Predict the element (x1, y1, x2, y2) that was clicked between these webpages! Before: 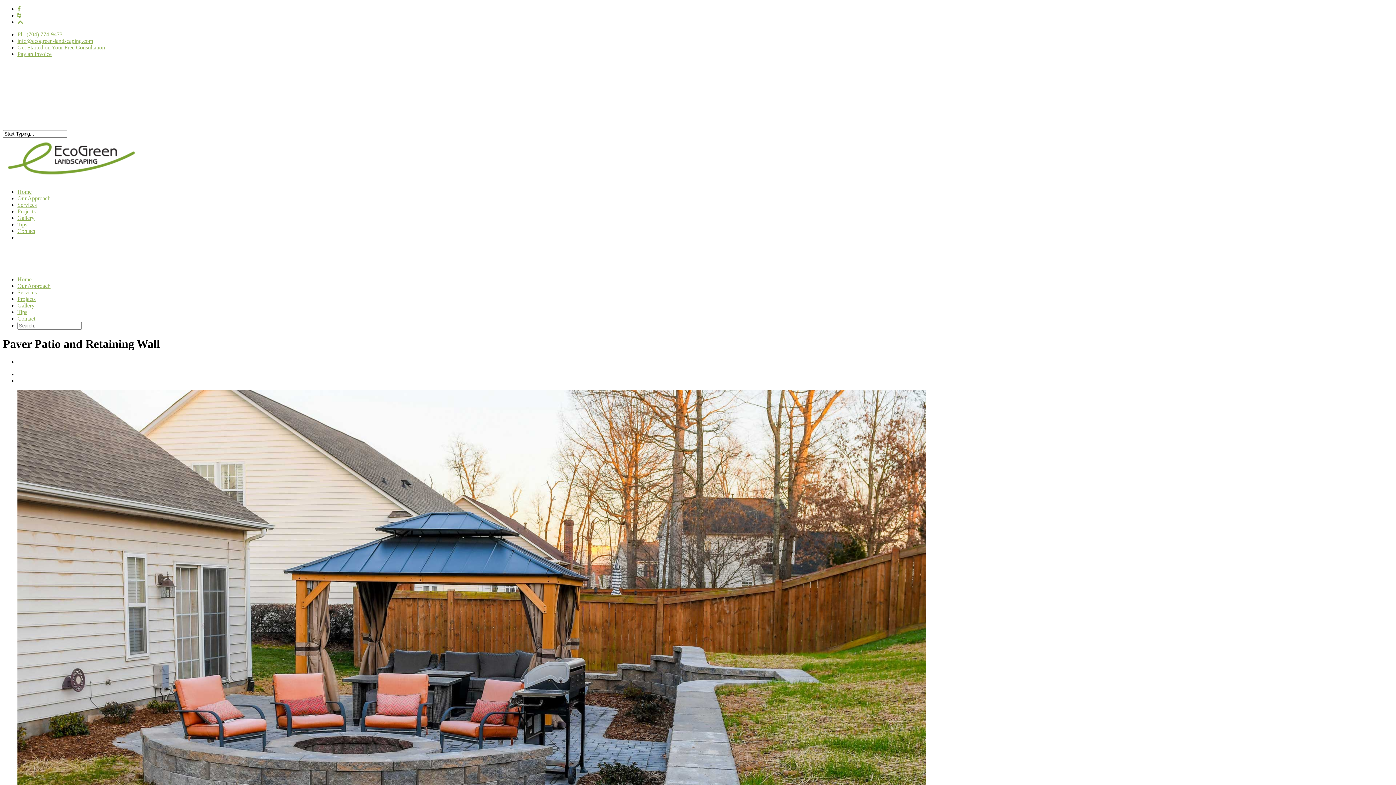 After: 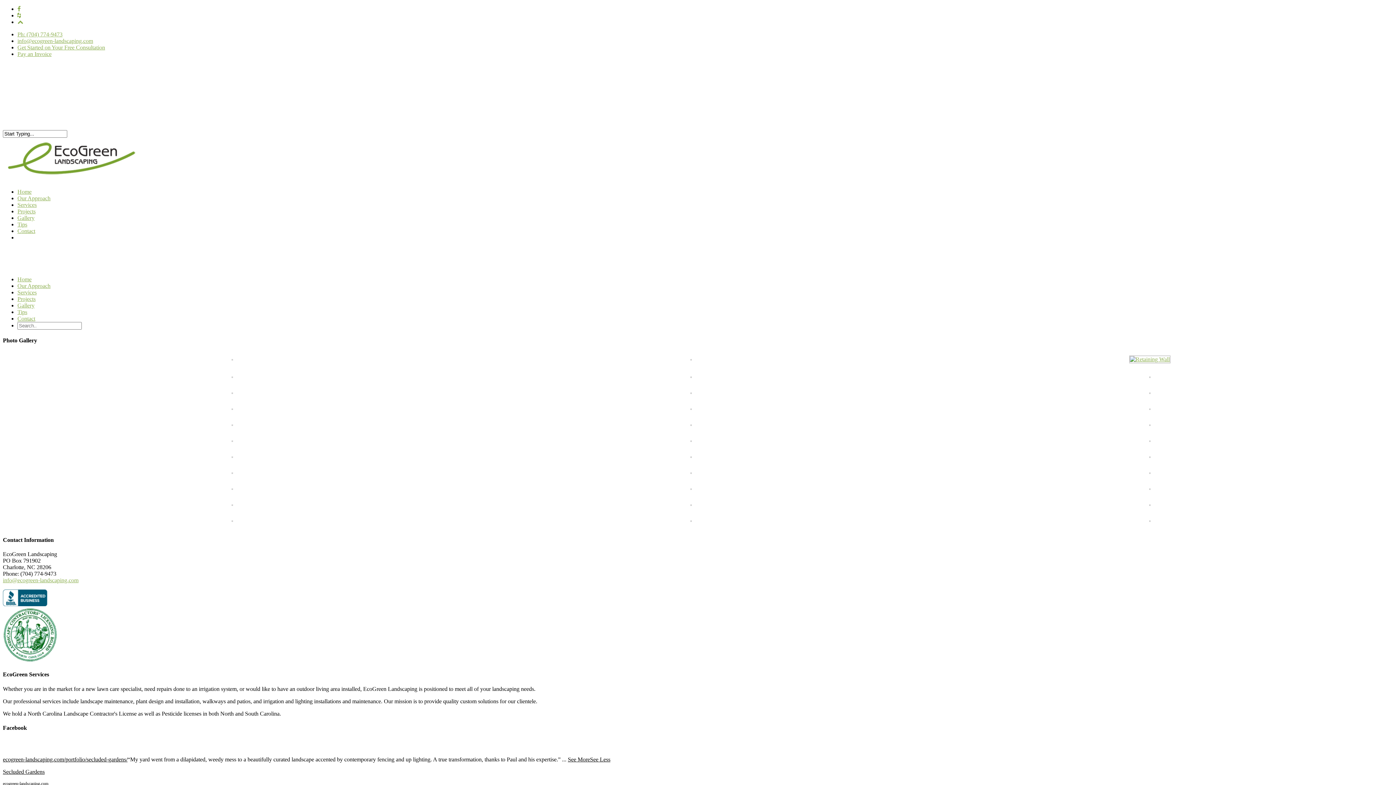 Action: bbox: (17, 302, 34, 308) label: Gallery